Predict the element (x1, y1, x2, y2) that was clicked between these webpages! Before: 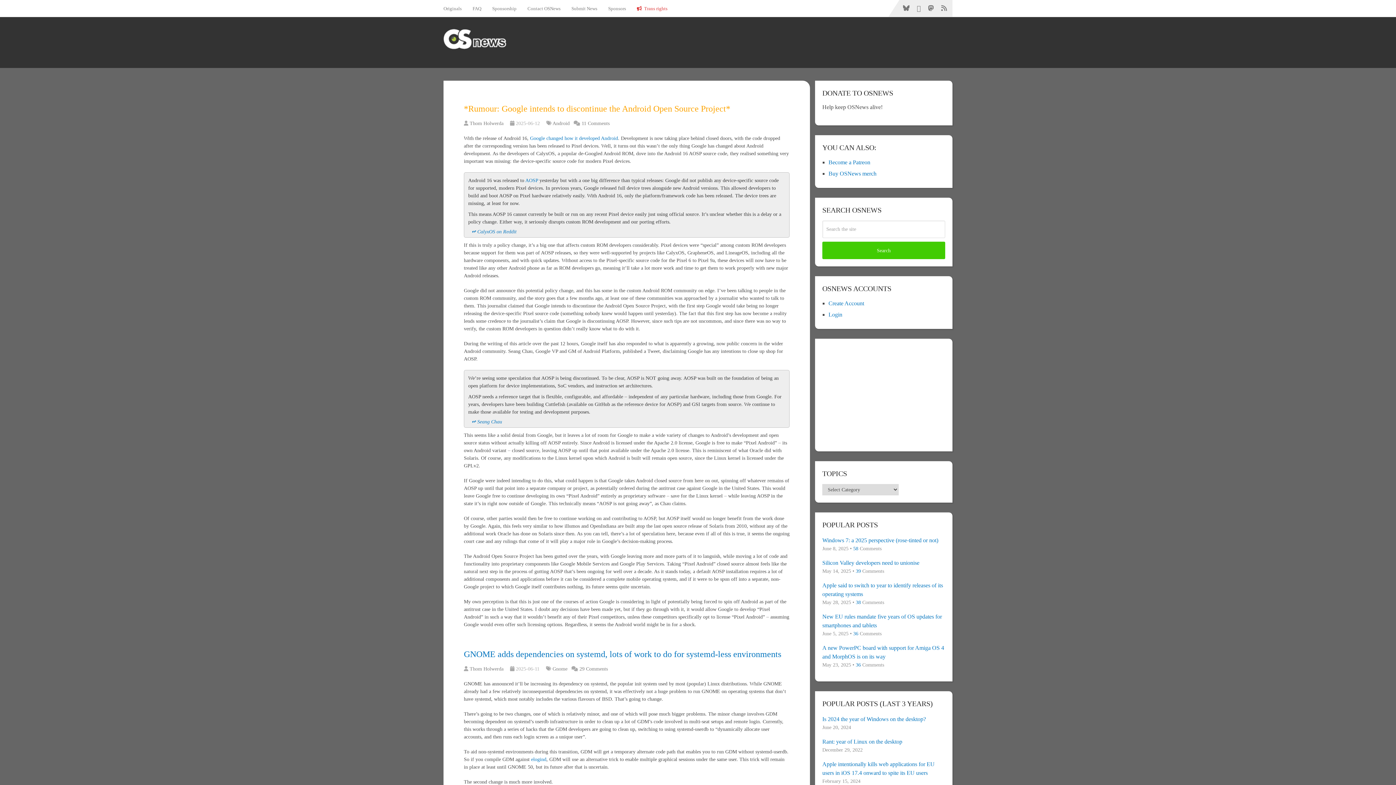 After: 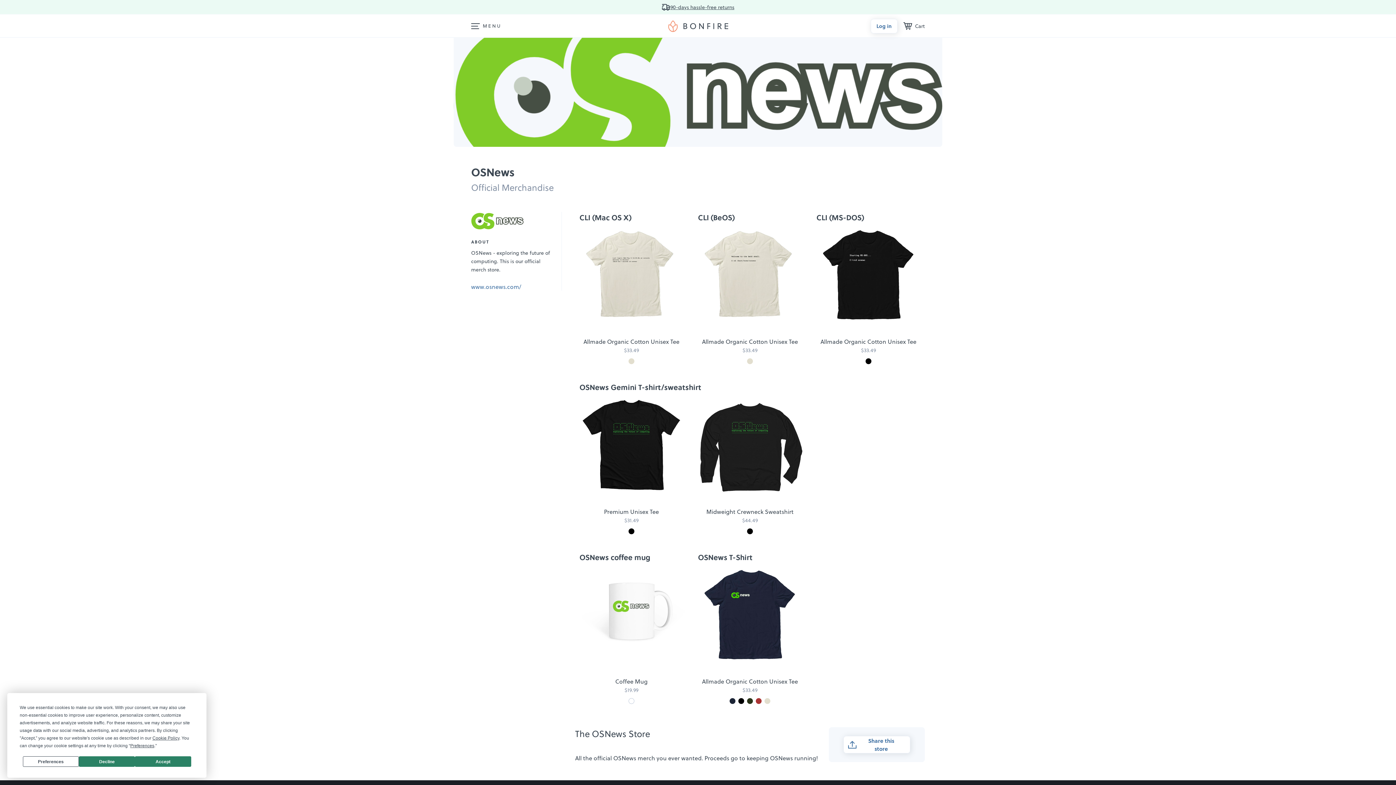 Action: label: Buy OSNews merch bbox: (828, 170, 876, 176)